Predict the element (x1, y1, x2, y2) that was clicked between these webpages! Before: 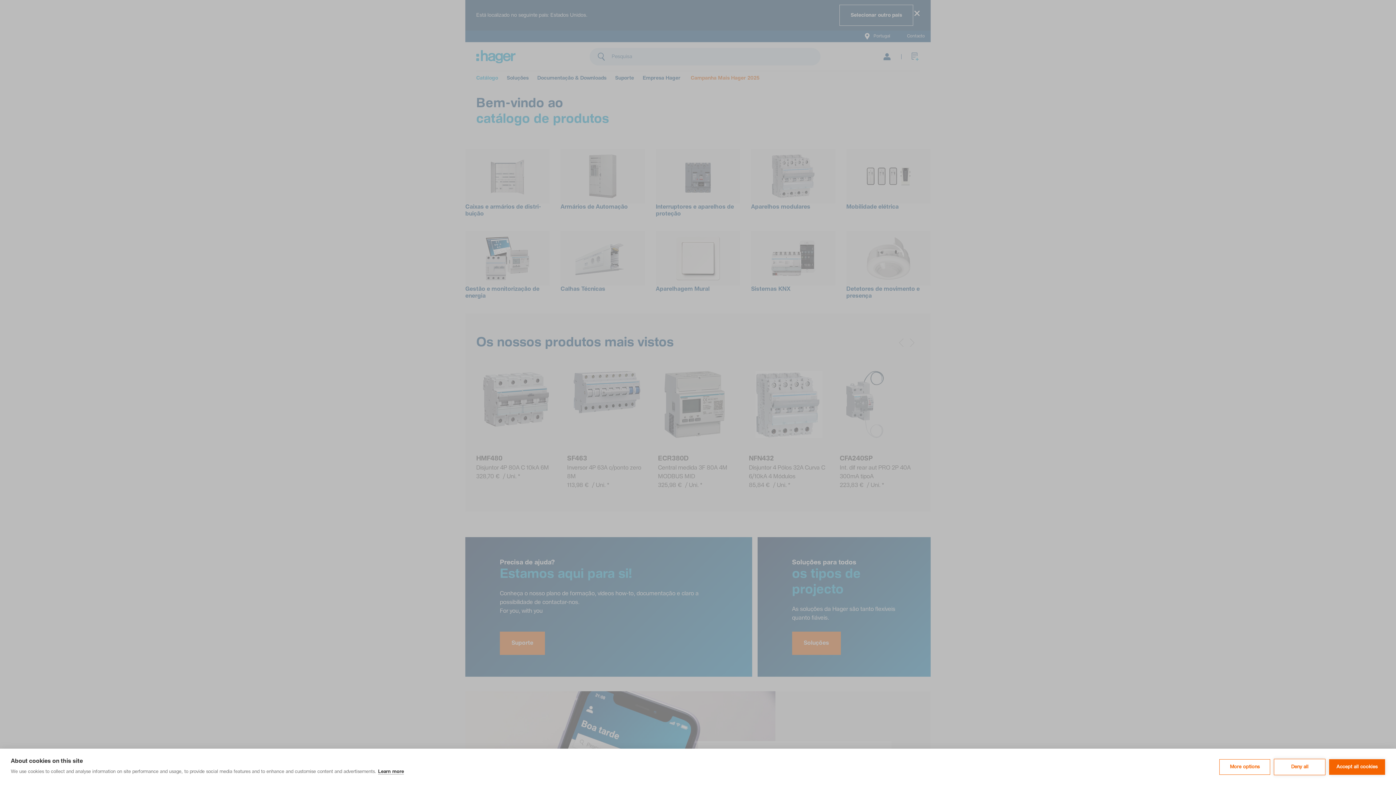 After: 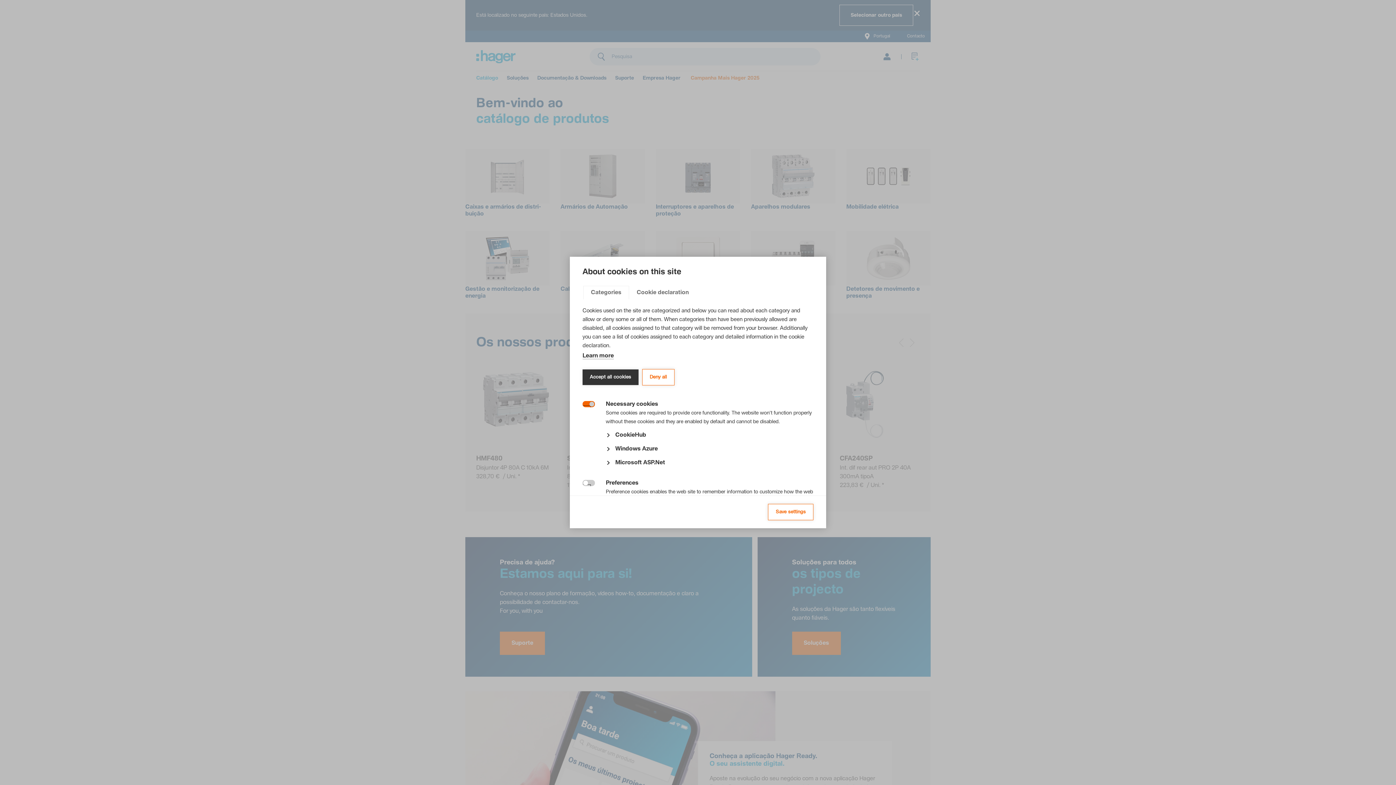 Action: bbox: (1219, 759, 1270, 775) label: More options